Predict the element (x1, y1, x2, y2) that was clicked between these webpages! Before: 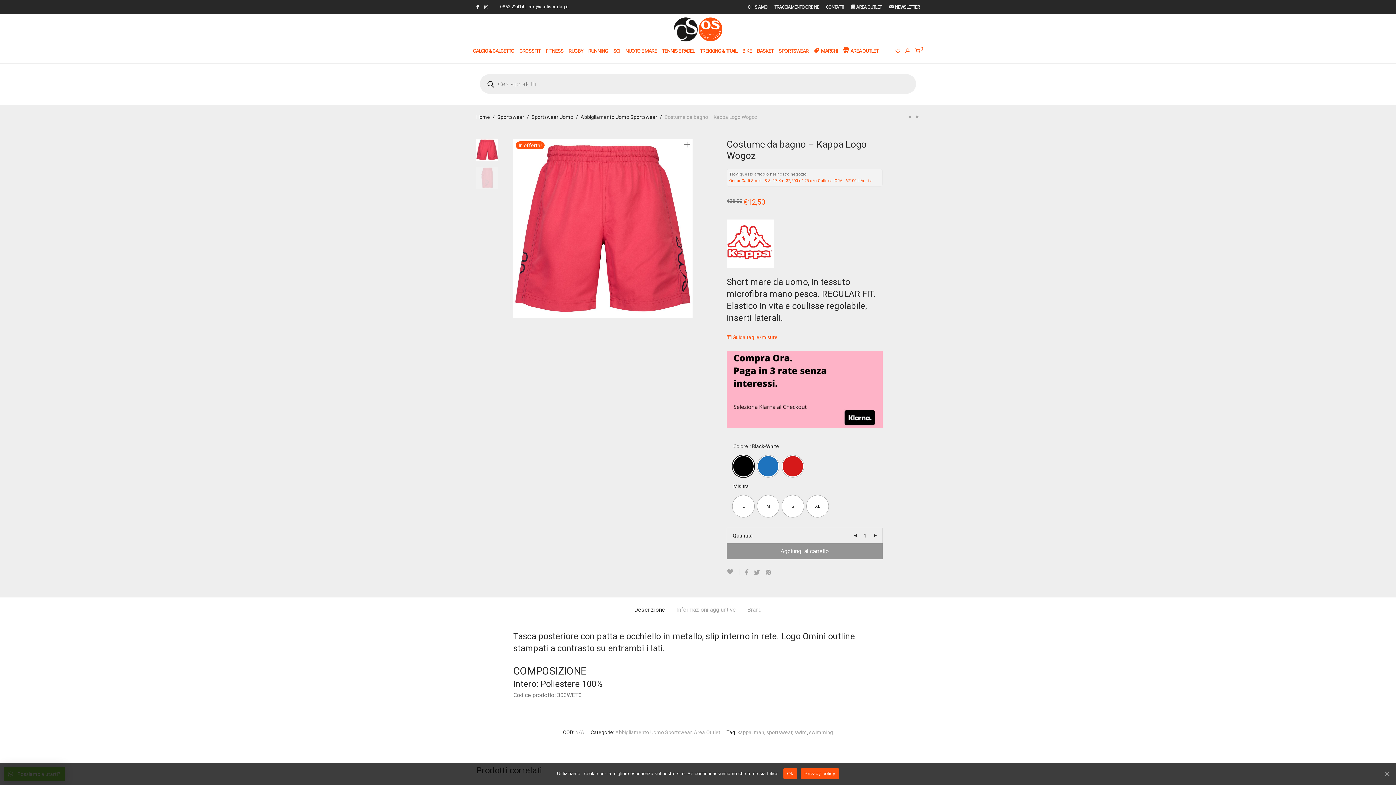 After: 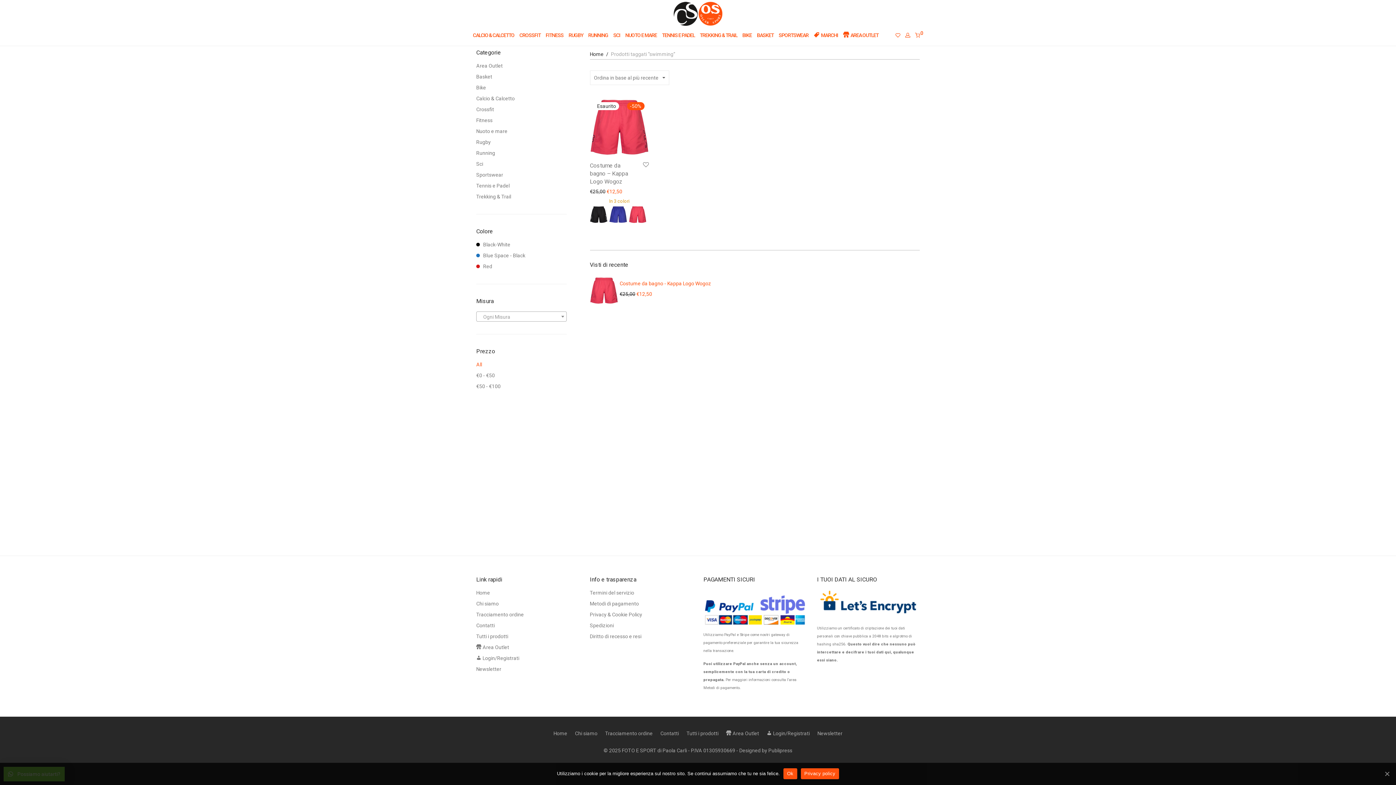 Action: label: swimming bbox: (809, 729, 833, 735)